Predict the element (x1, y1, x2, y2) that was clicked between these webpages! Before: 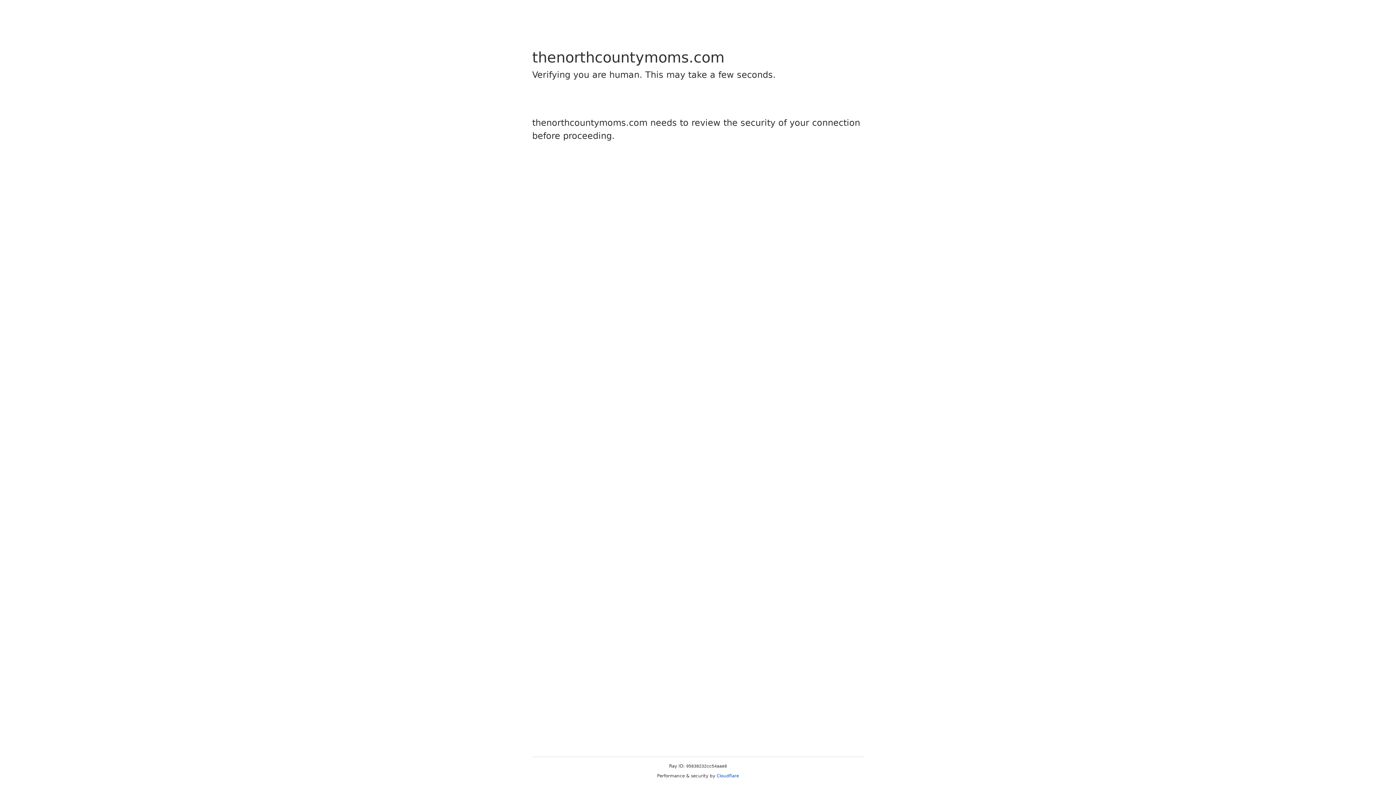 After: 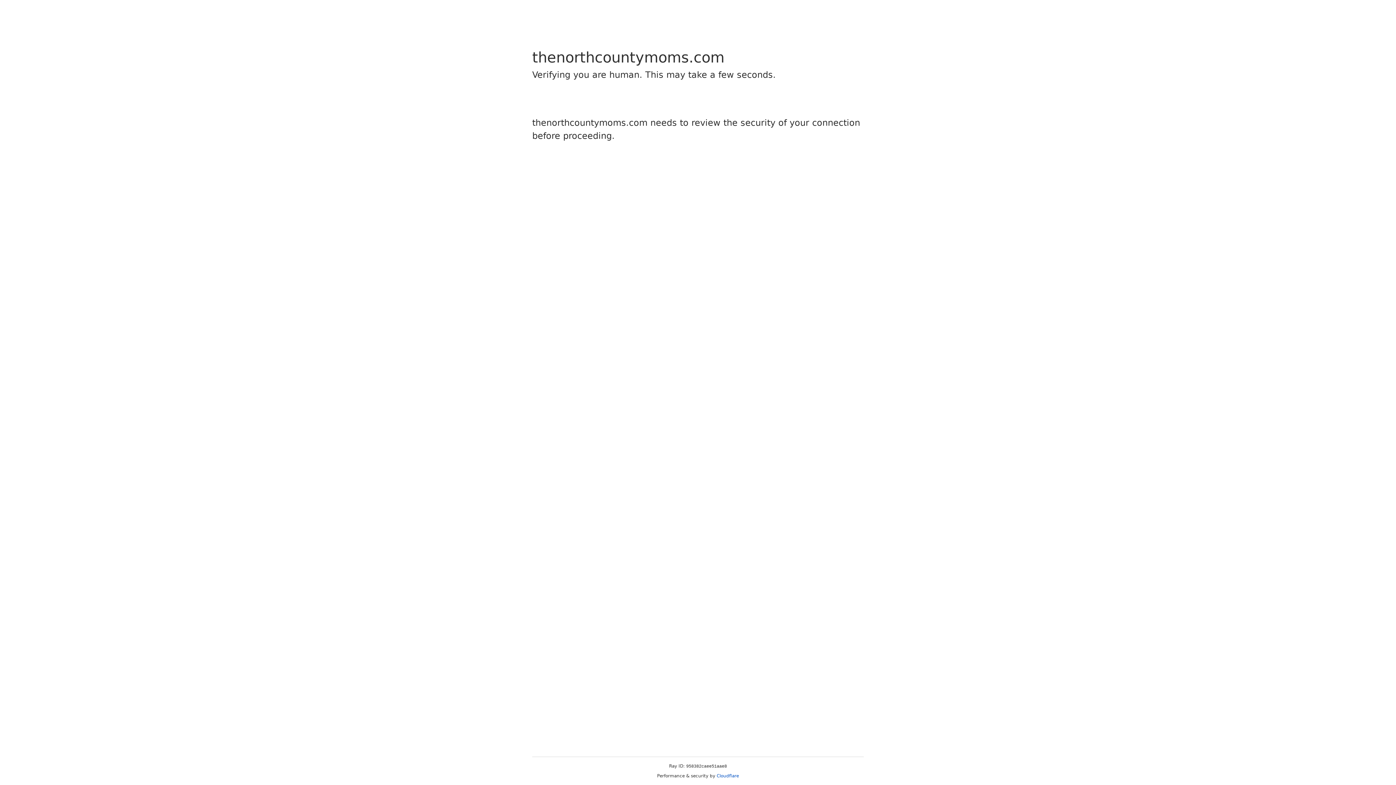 Action: bbox: (716, 773, 739, 778) label: Cloudflare